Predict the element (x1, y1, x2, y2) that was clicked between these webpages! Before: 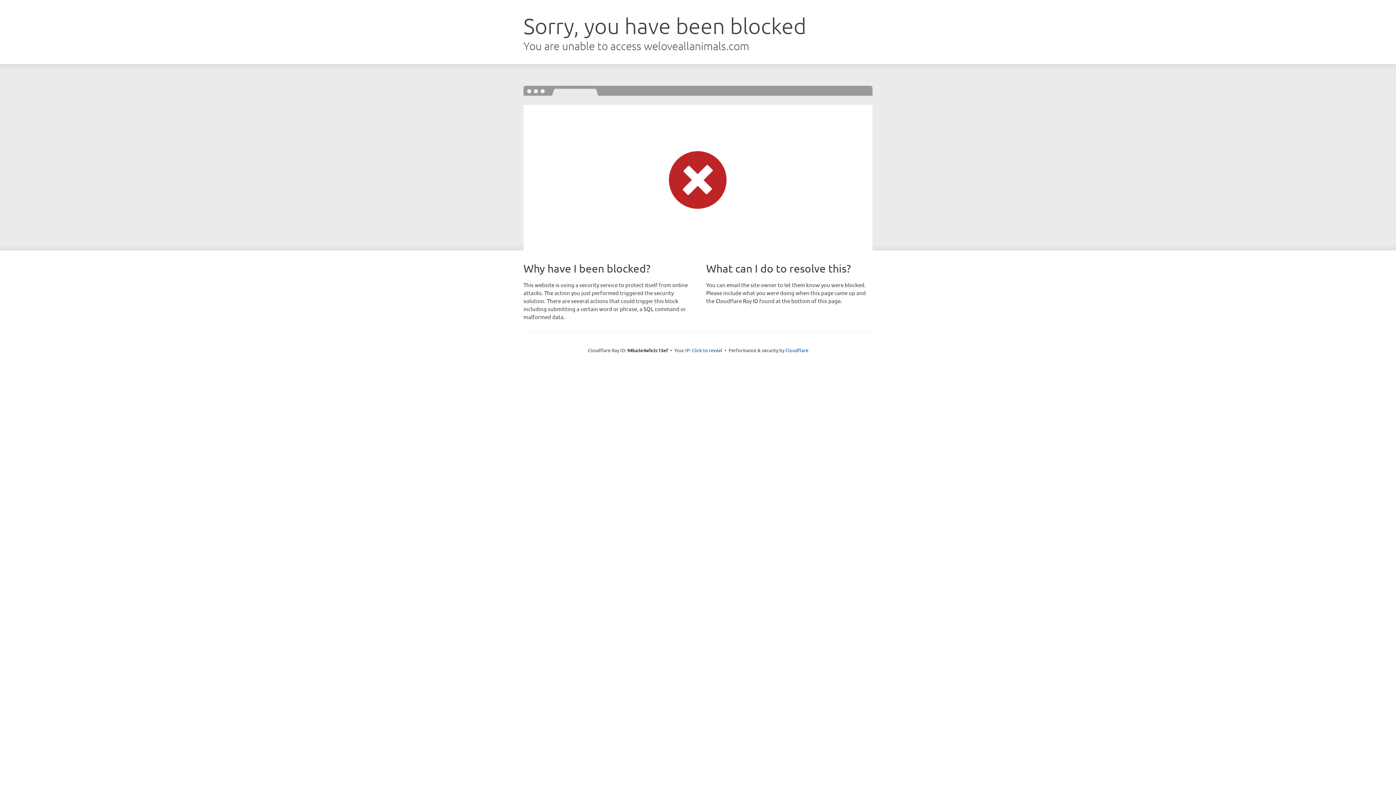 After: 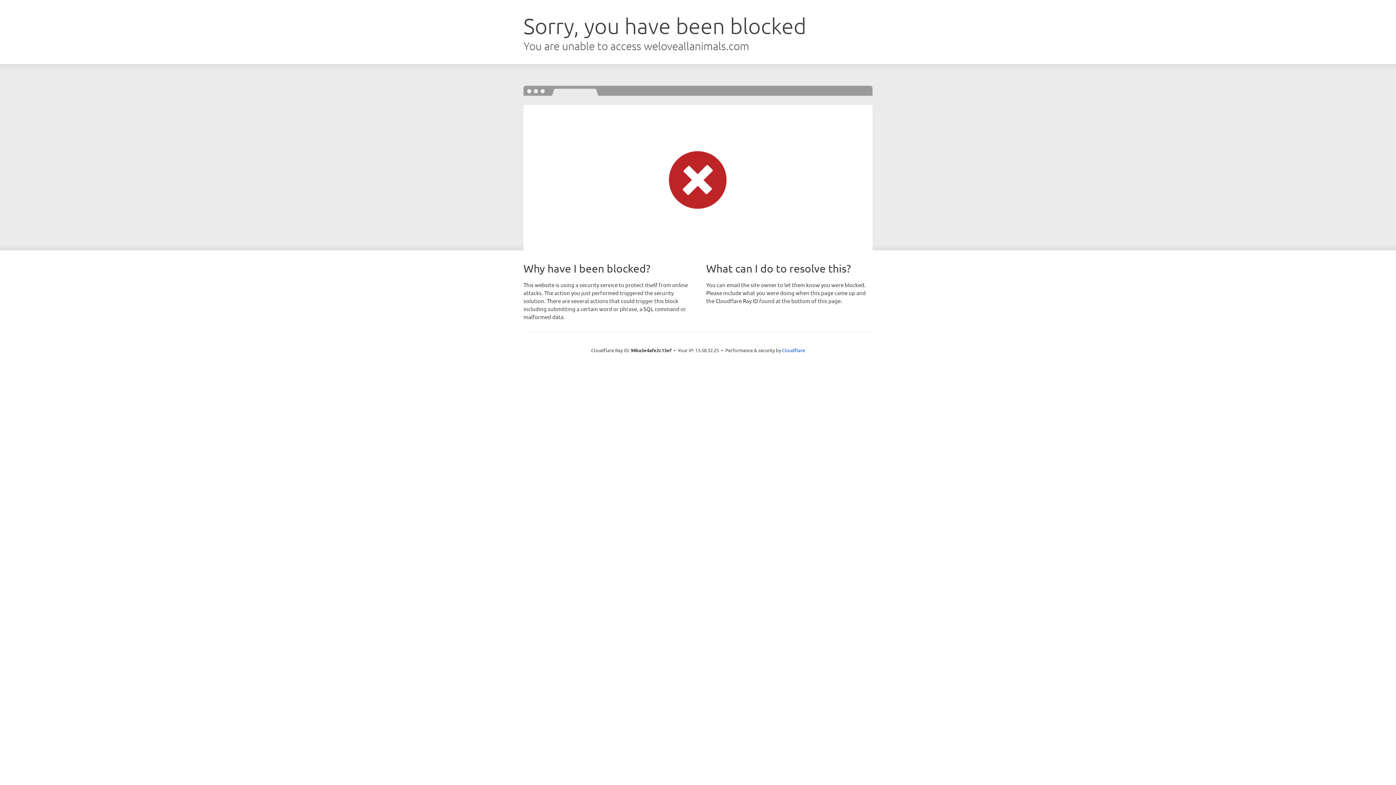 Action: bbox: (692, 346, 722, 353) label: Click to reveal